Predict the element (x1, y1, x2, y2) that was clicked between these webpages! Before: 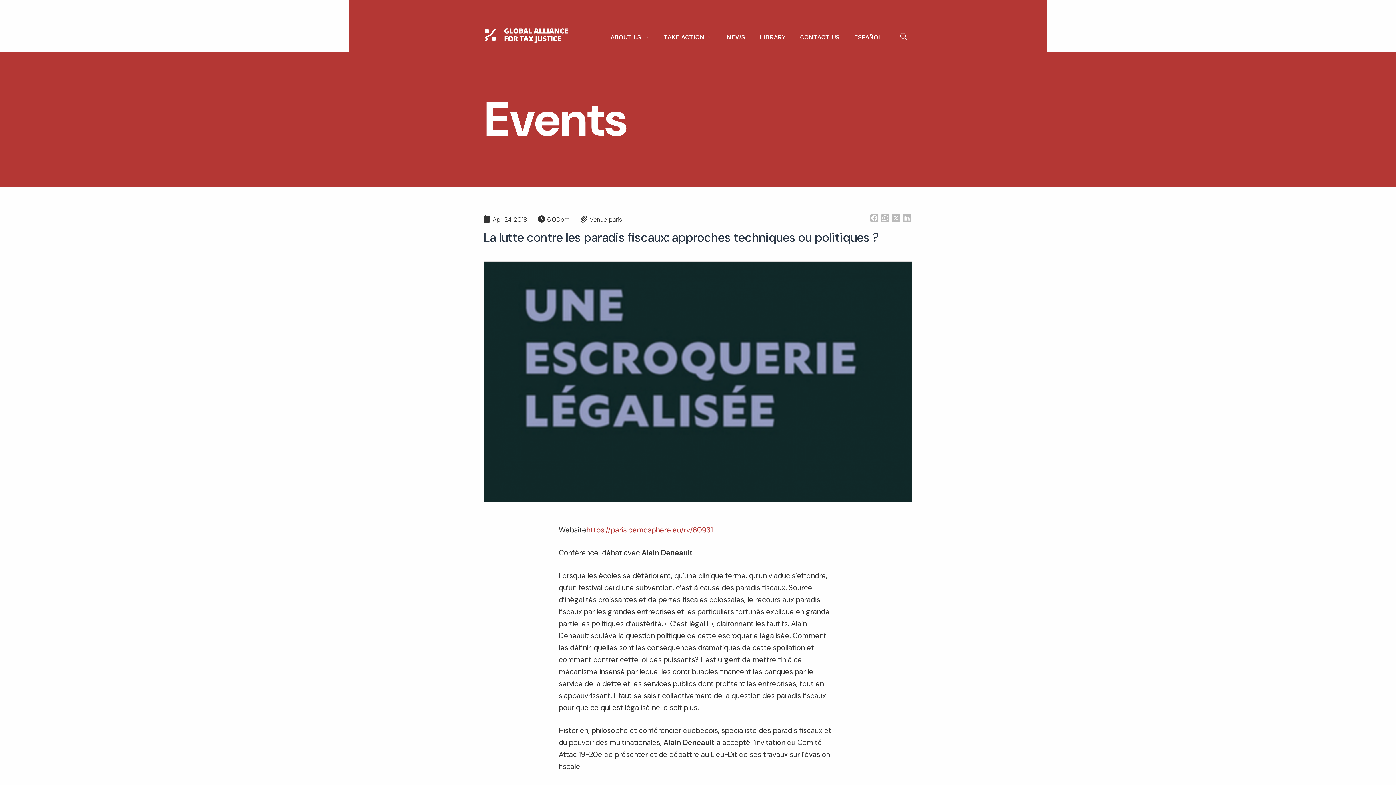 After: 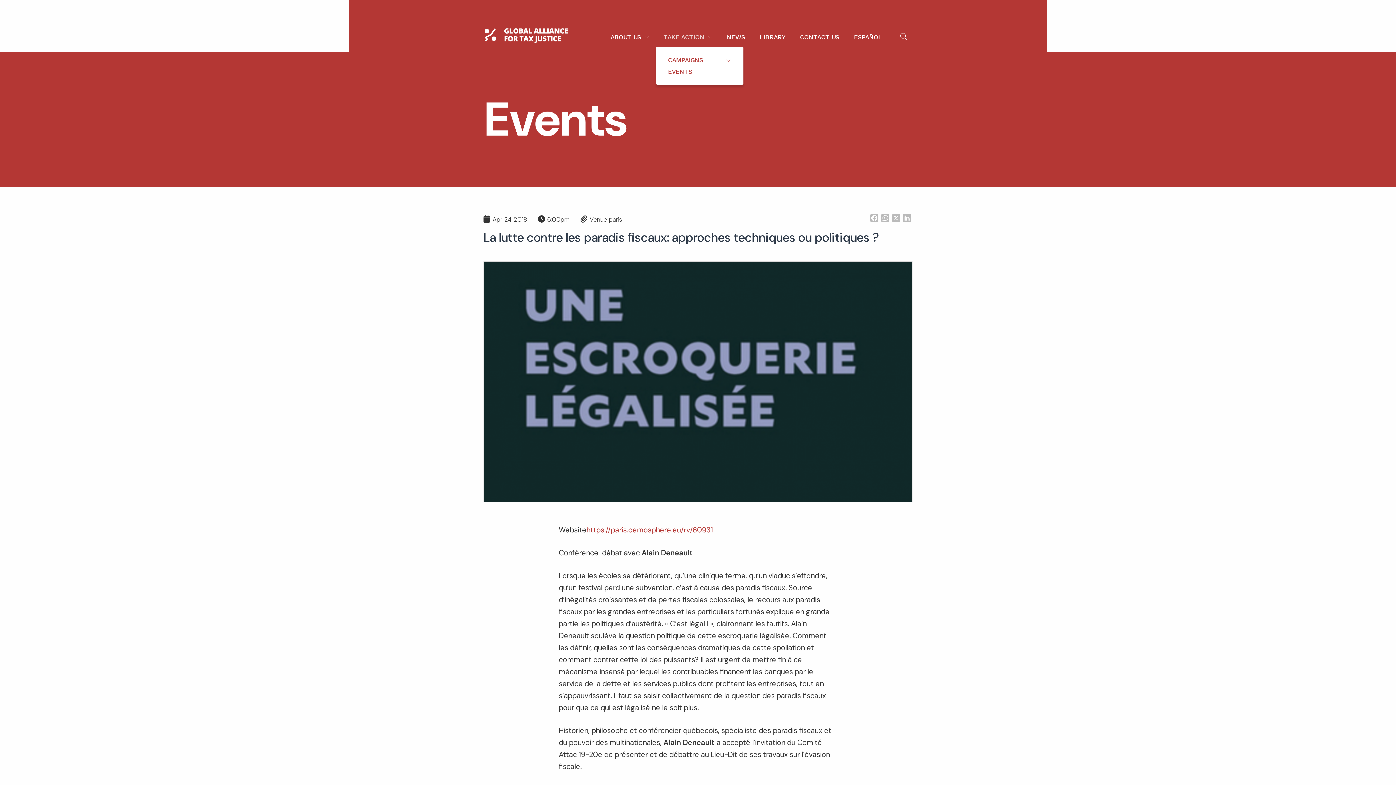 Action: label: EXPAND DROPDOWN bbox: (656, 27, 719, 41)